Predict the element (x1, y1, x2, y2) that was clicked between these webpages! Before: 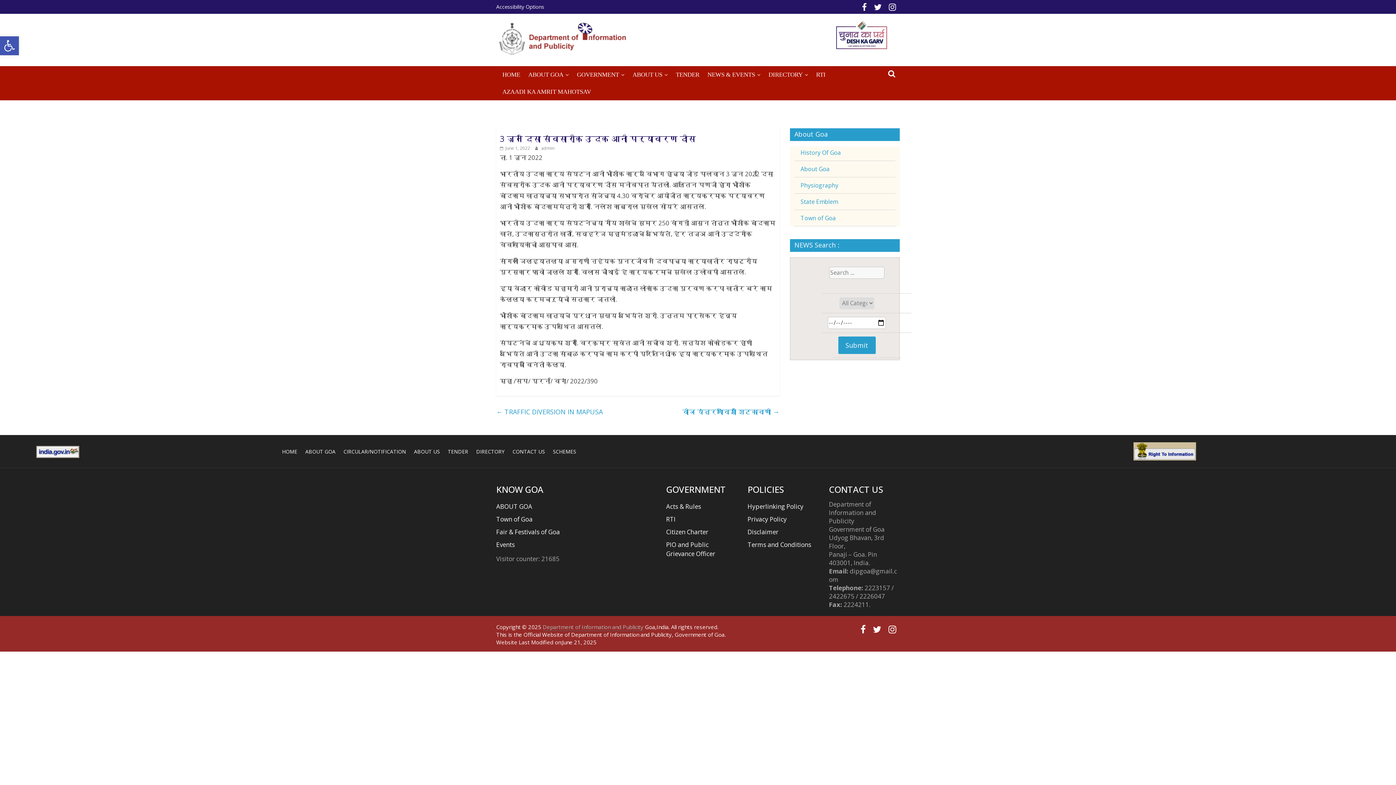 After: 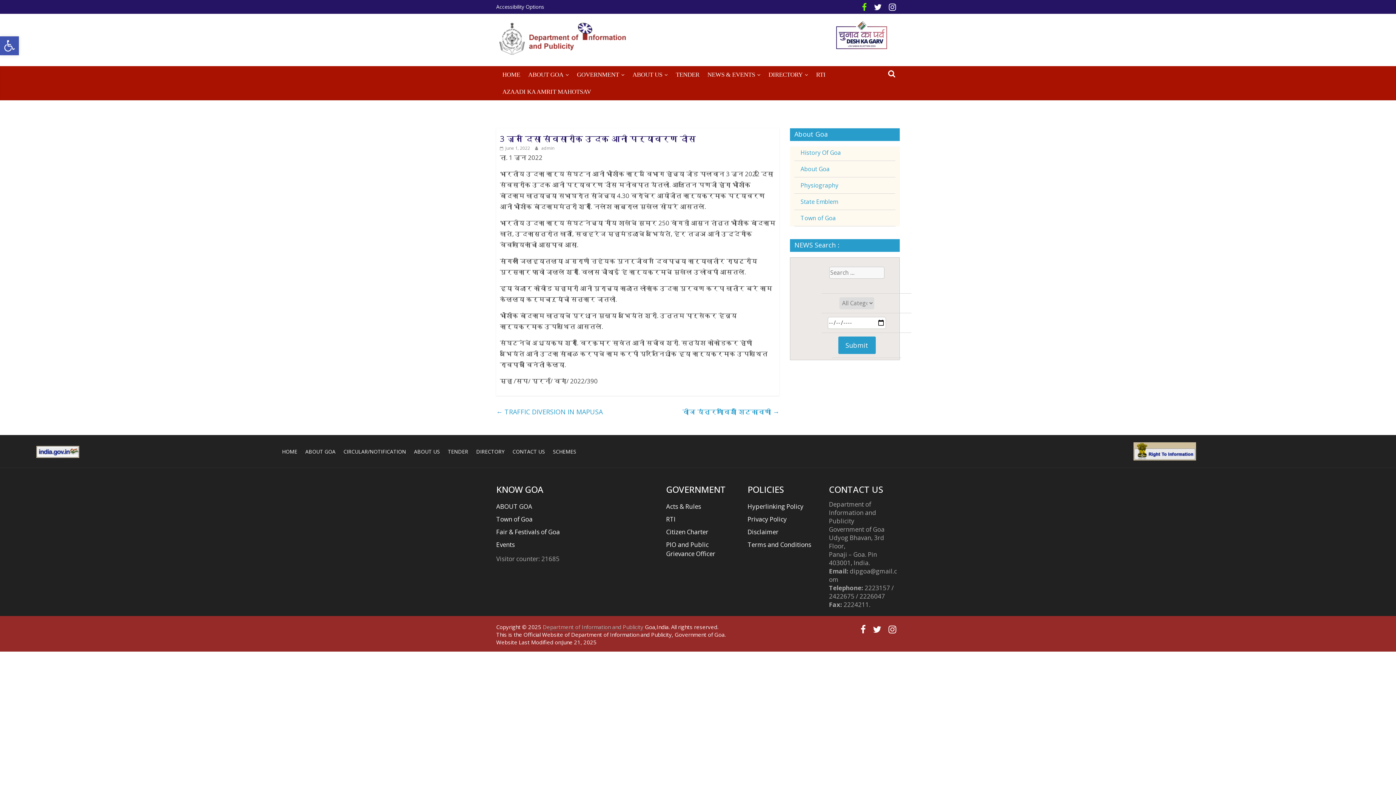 Action: bbox: (858, 4, 870, 11)